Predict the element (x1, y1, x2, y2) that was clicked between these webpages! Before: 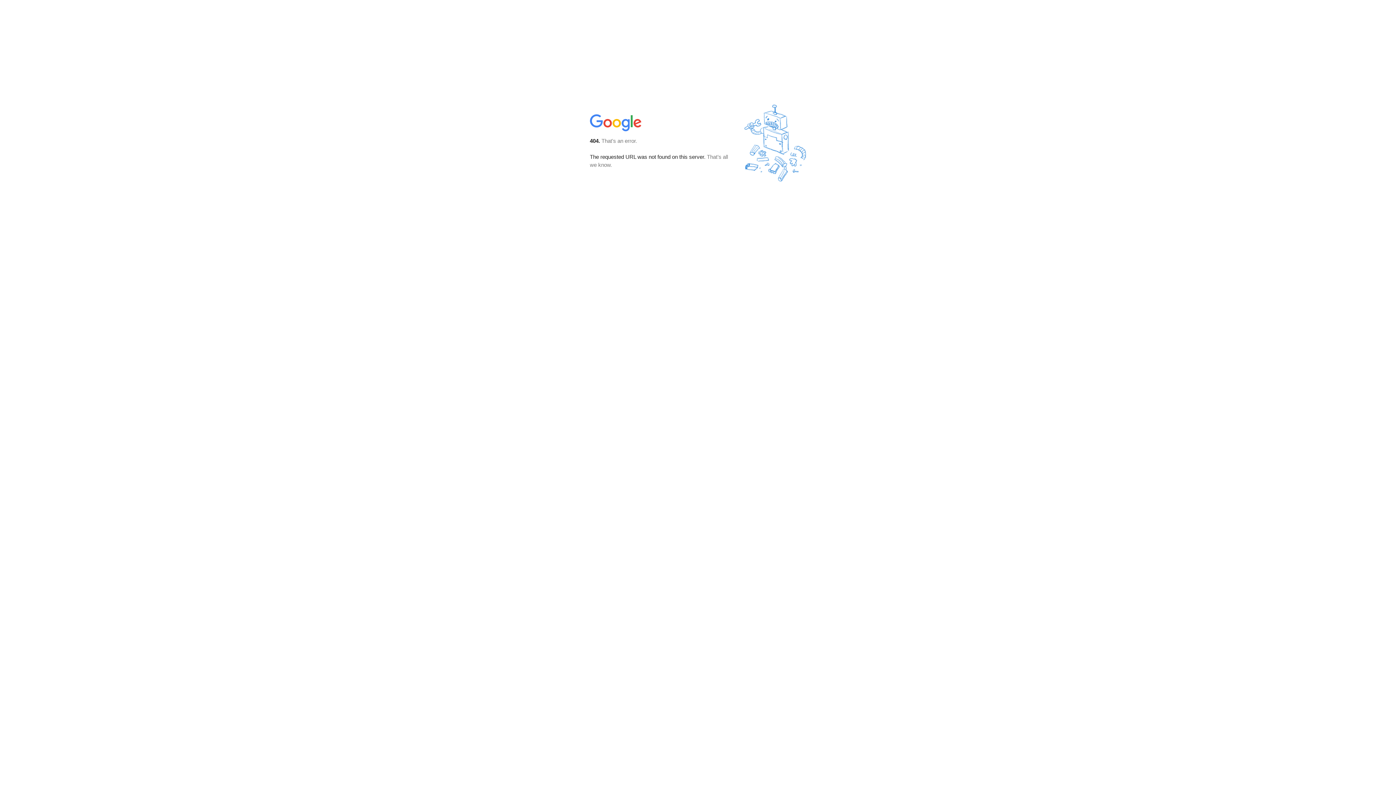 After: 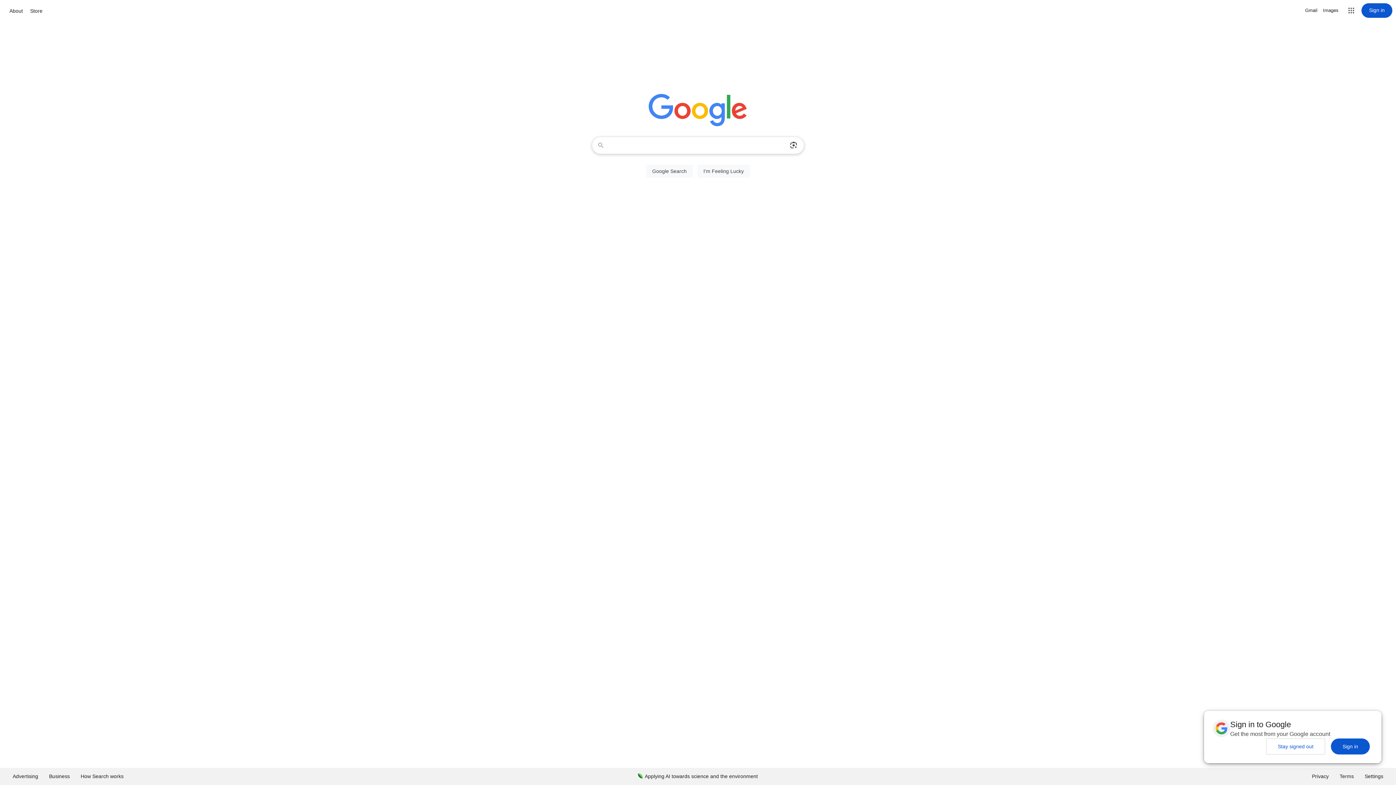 Action: bbox: (590, 127, 642, 134)